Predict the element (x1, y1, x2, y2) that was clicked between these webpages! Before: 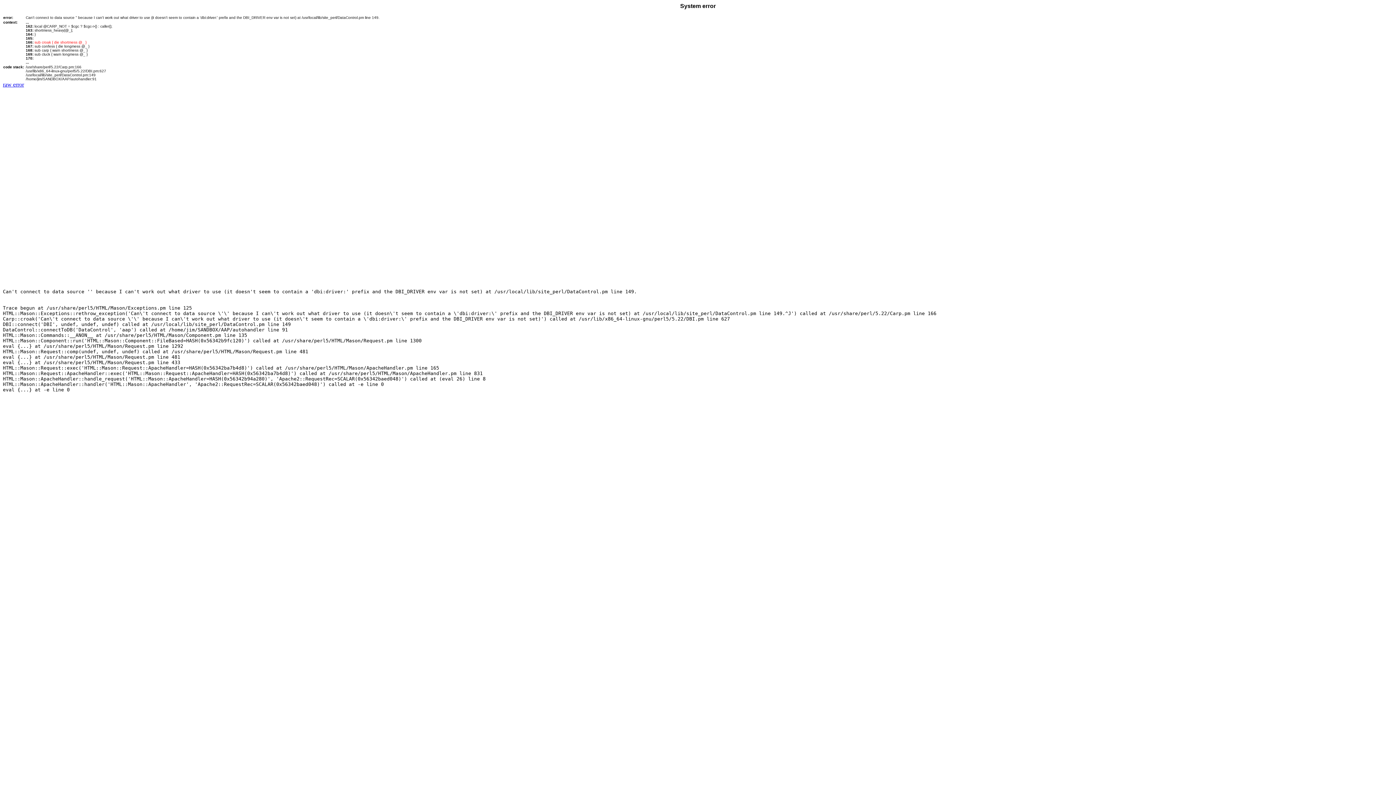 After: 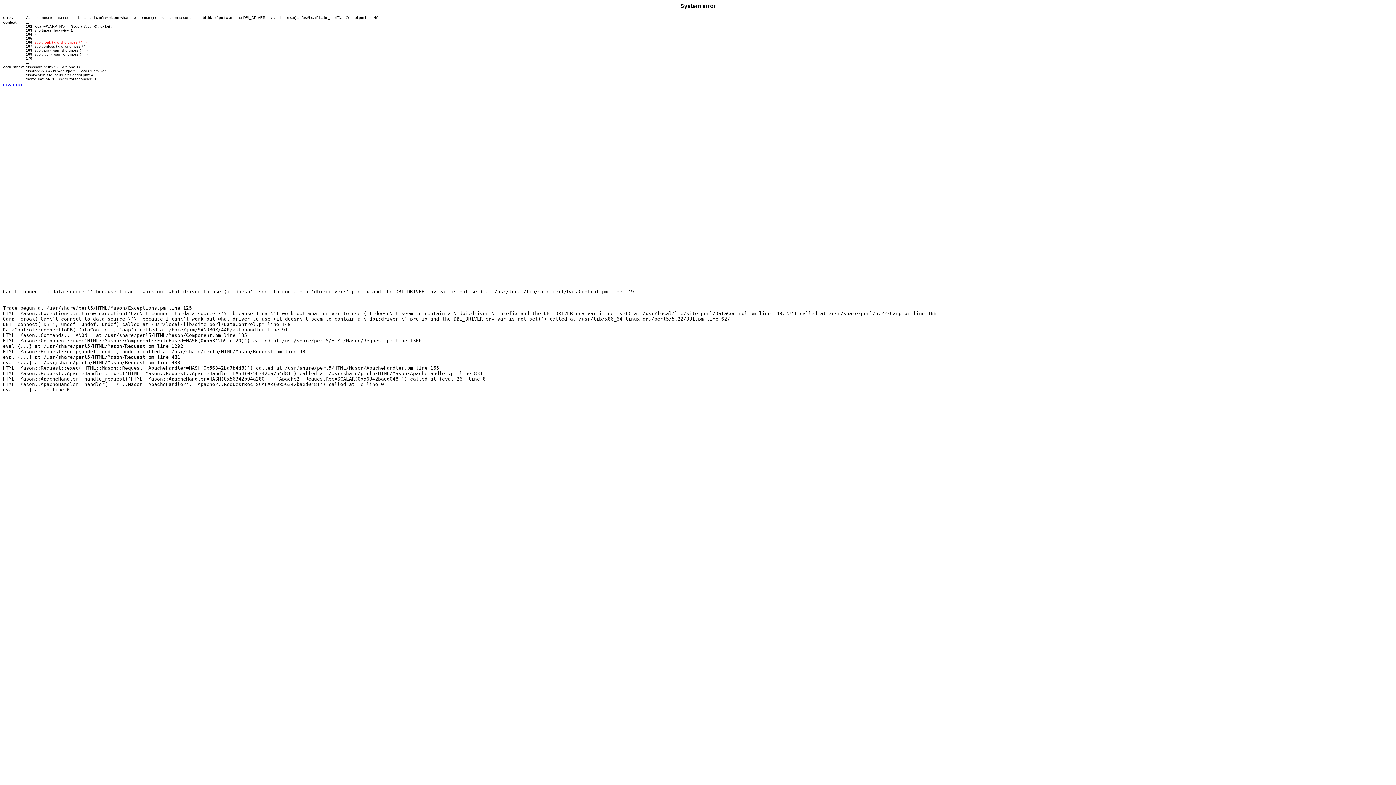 Action: bbox: (2, 81, 24, 87) label: raw error